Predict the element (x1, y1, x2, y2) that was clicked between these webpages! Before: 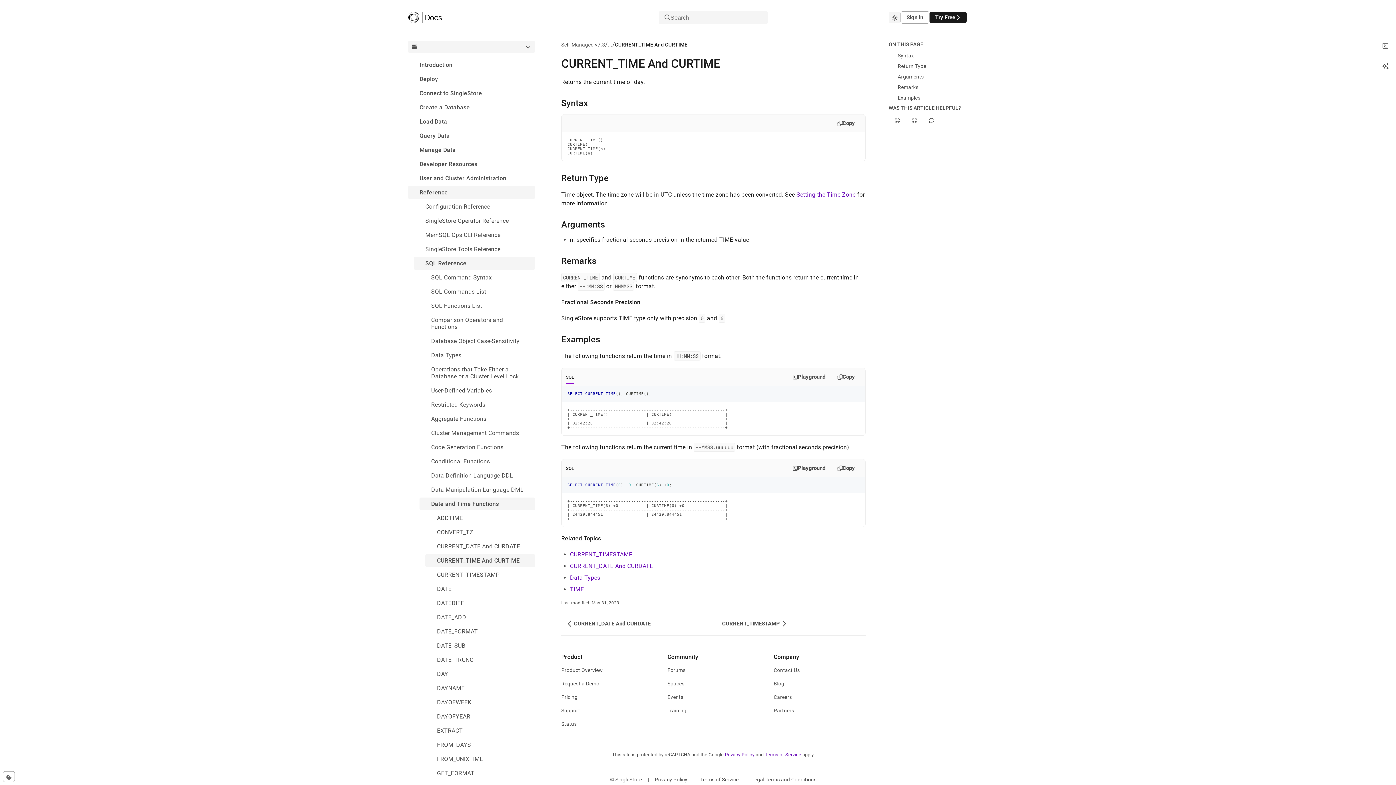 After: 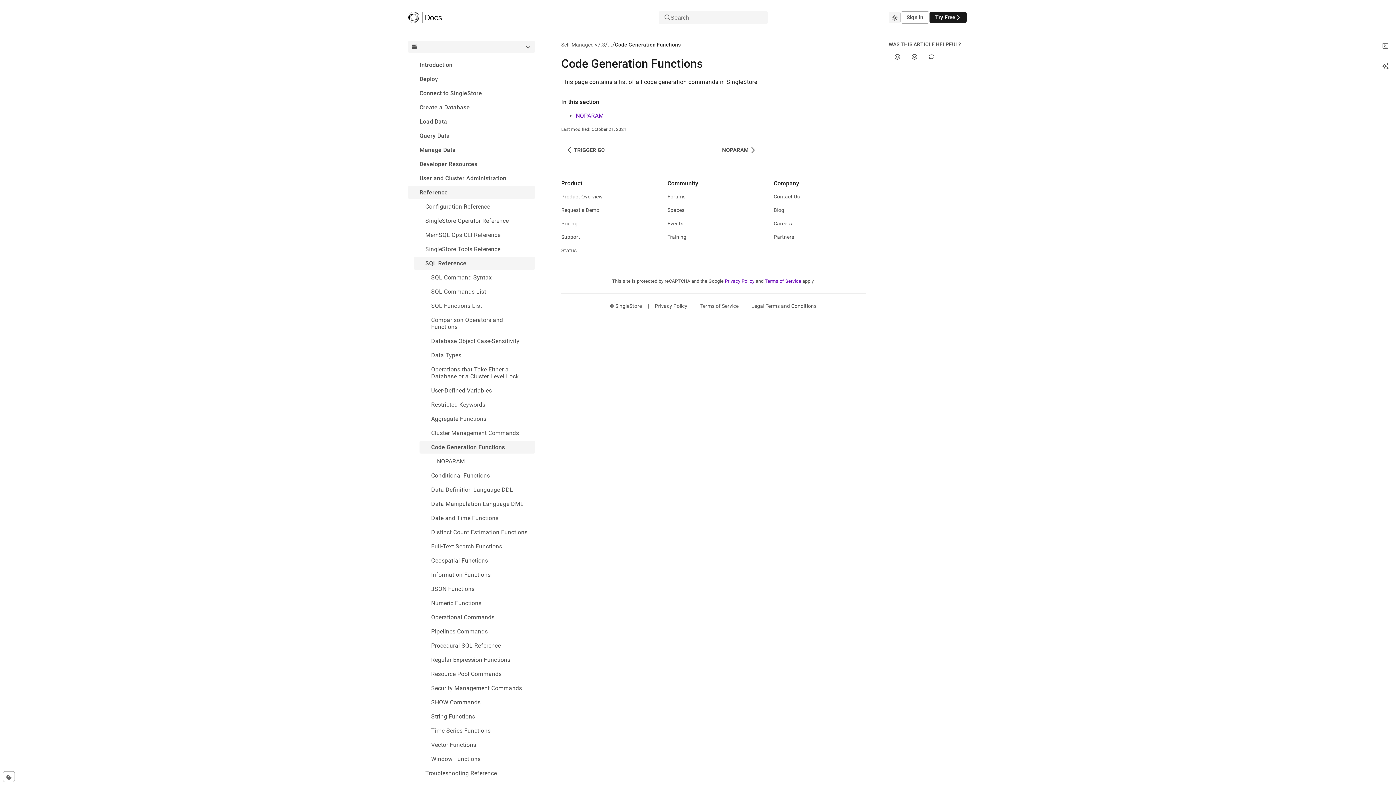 Action: label: Code Generation Functions bbox: (419, 441, 535, 453)